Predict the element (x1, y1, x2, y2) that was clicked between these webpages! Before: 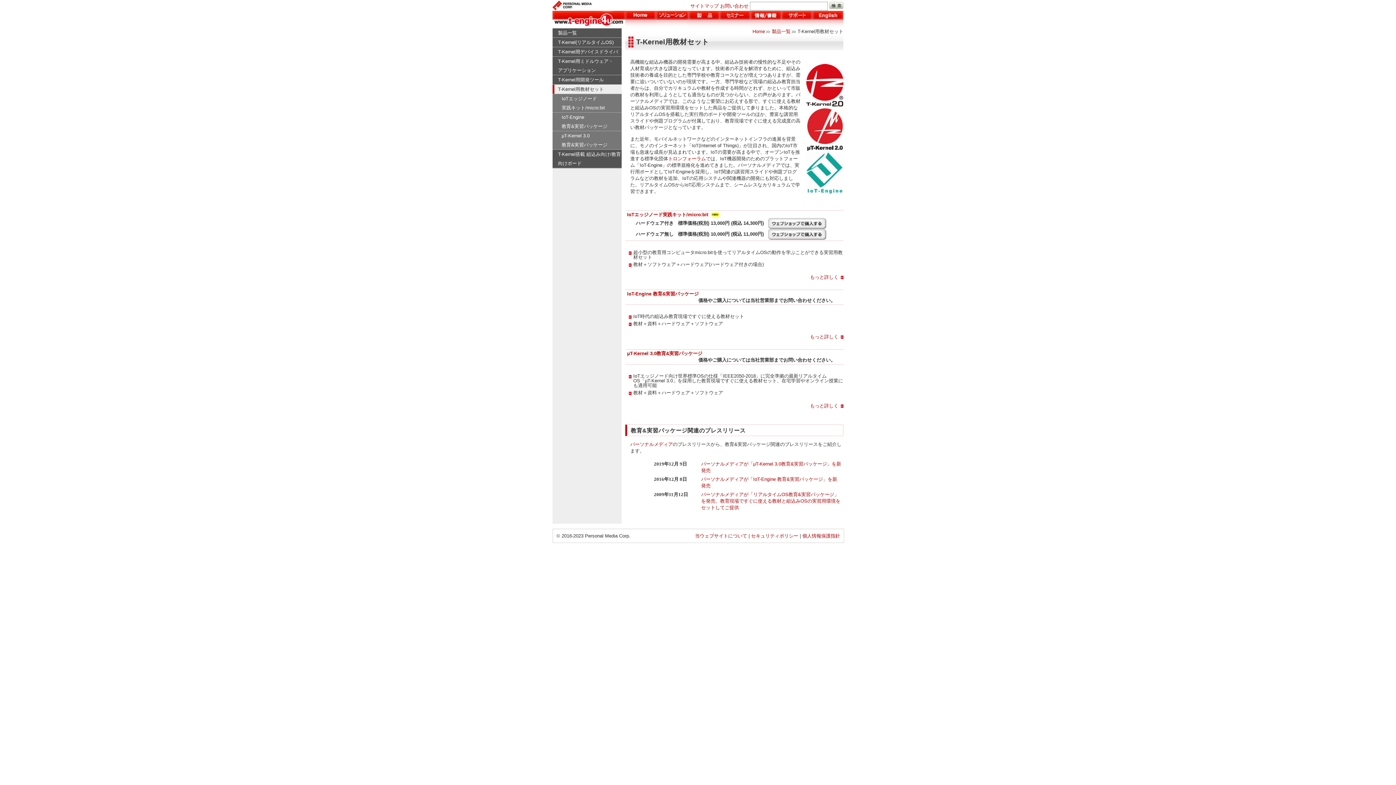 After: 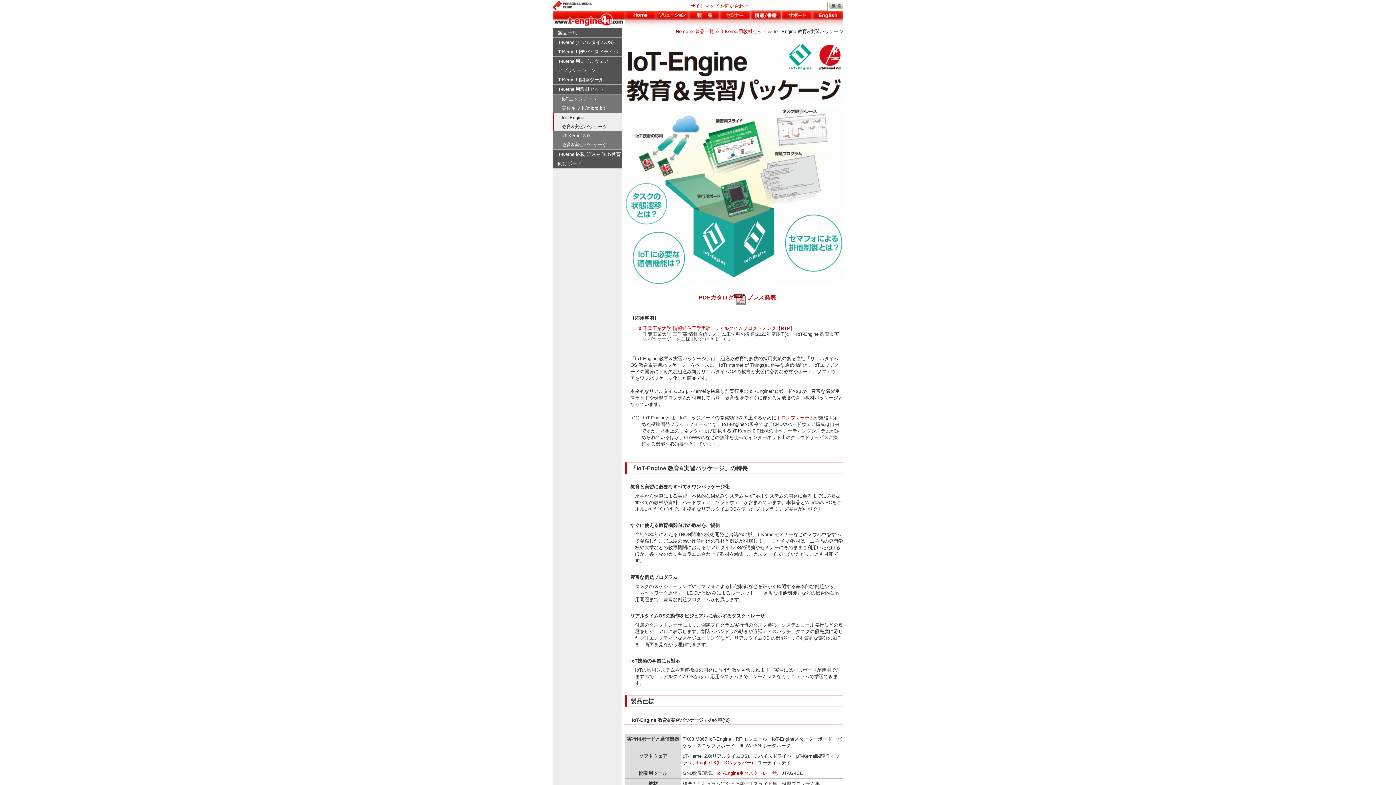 Action: label: もっと詳しく bbox: (810, 334, 838, 339)